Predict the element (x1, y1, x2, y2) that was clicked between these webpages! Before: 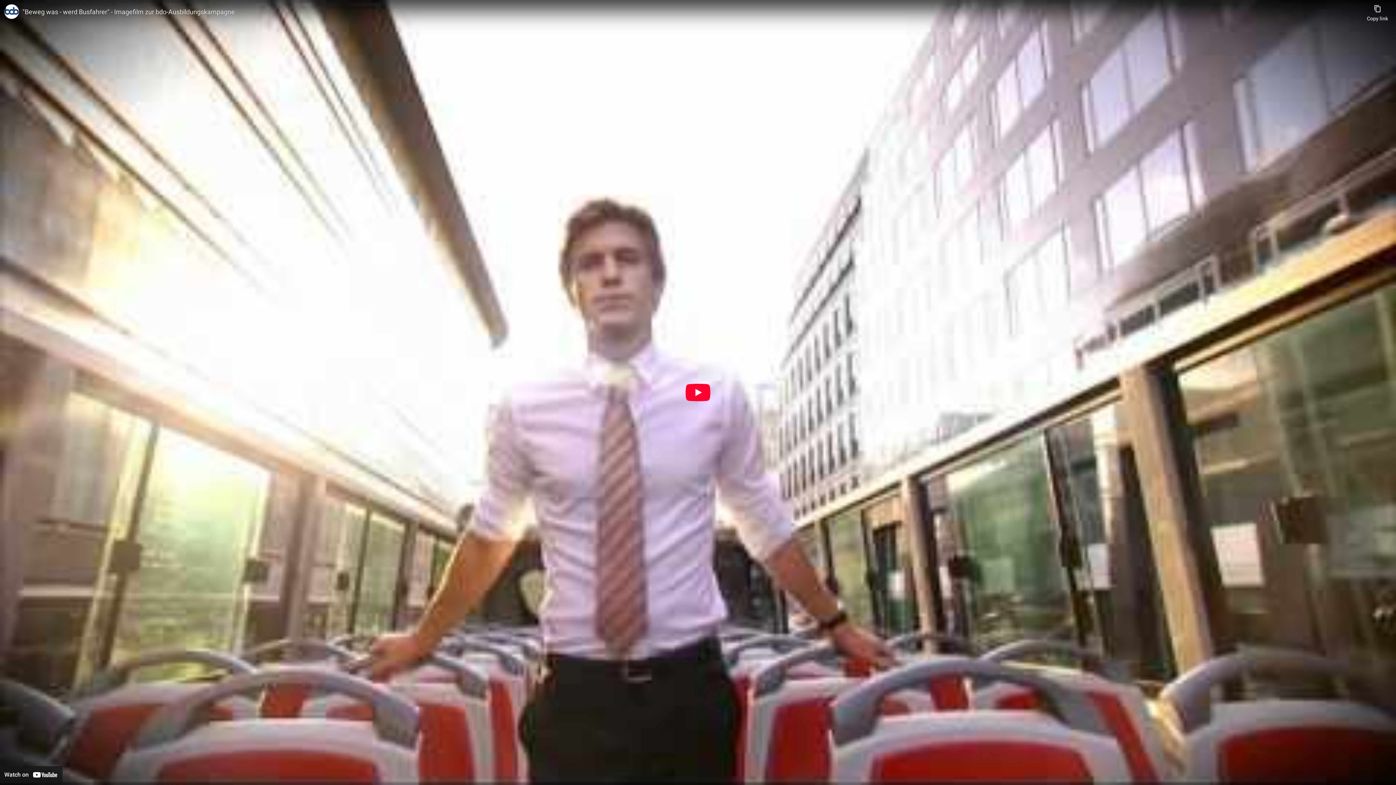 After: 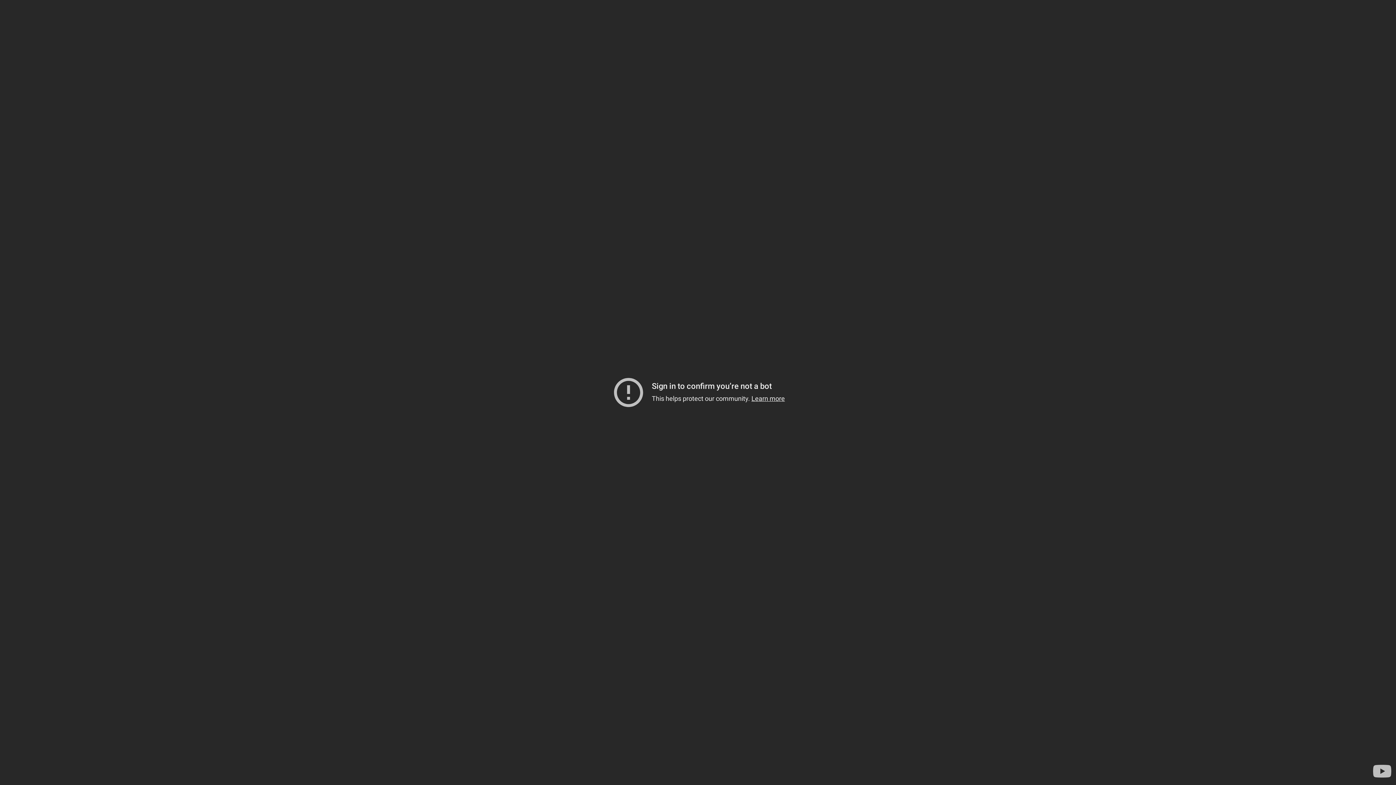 Action: bbox: (685, 384, 710, 401) label: Play